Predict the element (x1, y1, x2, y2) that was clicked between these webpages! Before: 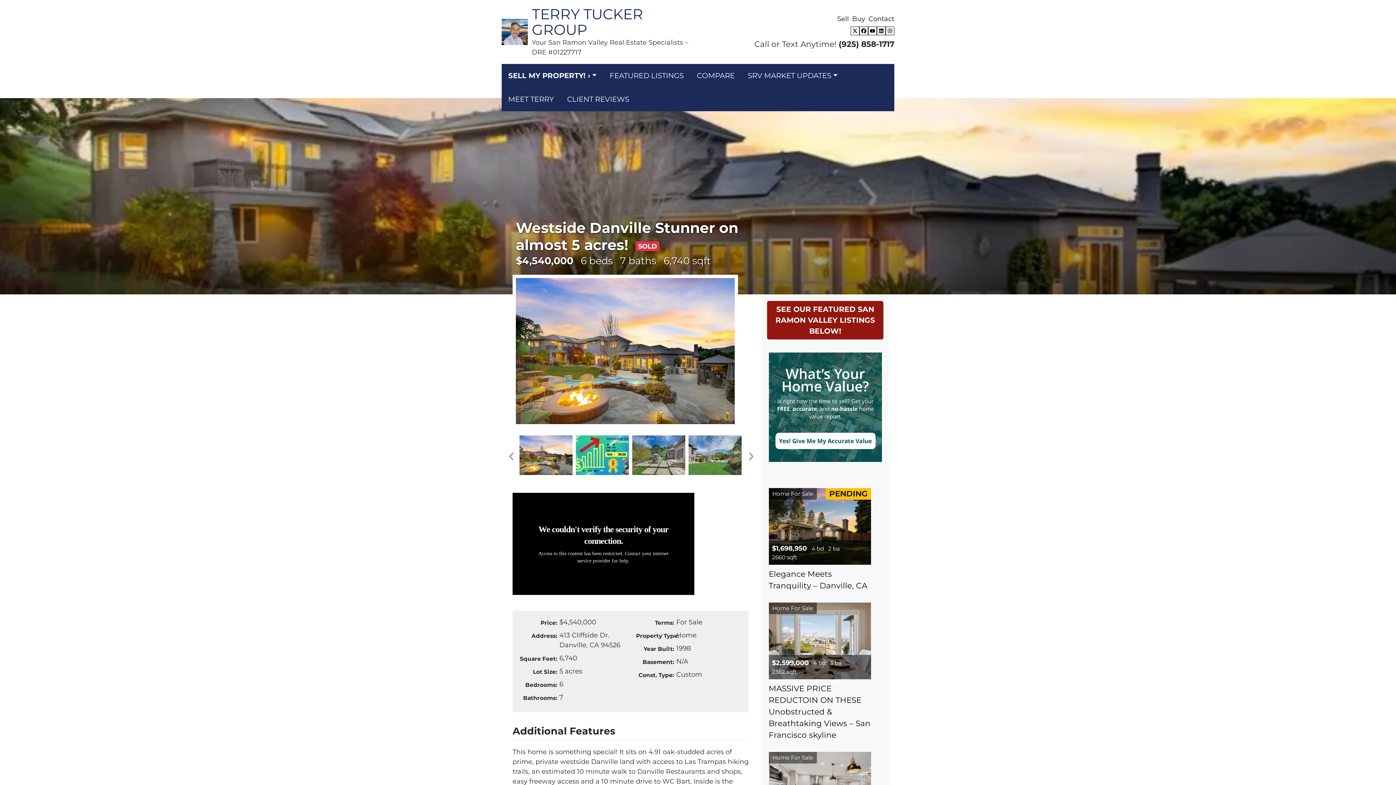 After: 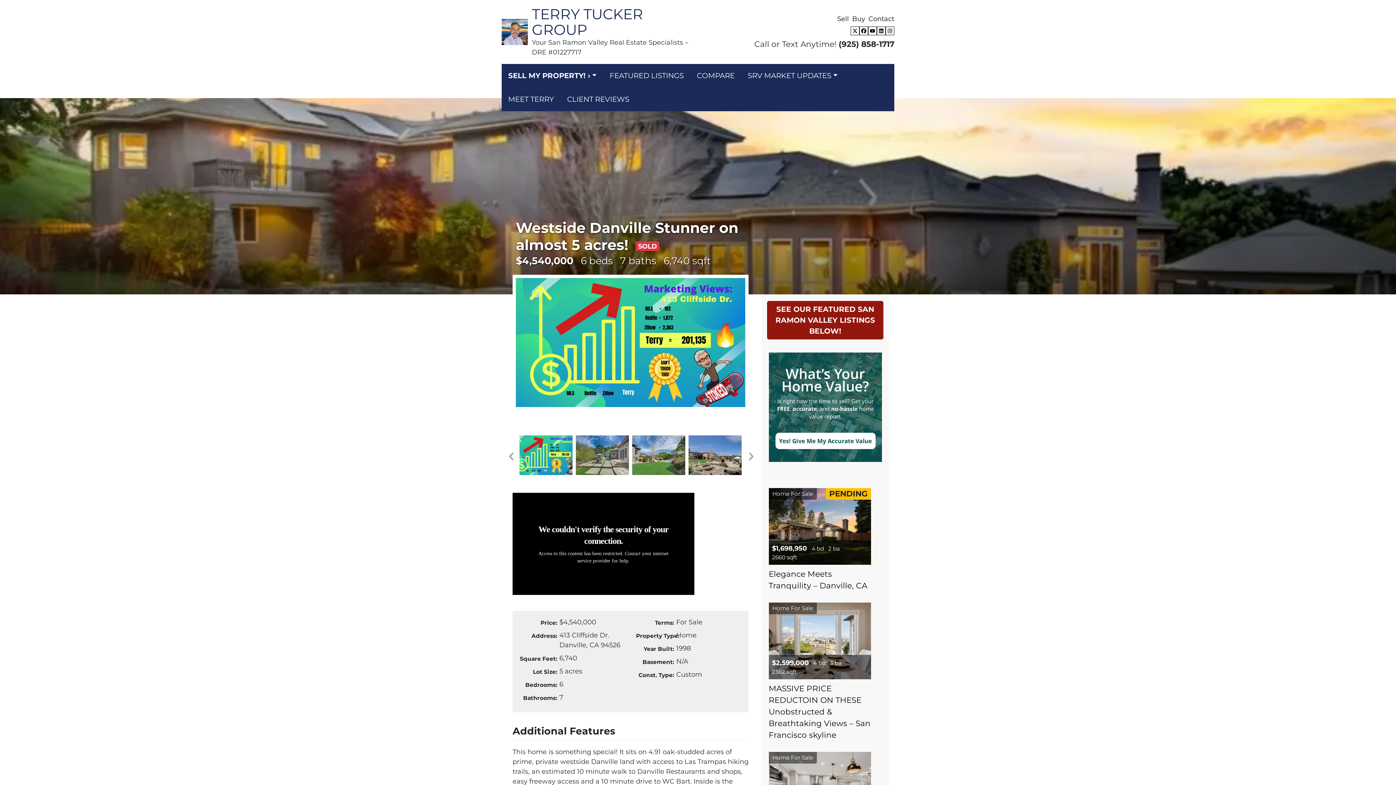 Action: label: Next bbox: (746, 435, 754, 478)